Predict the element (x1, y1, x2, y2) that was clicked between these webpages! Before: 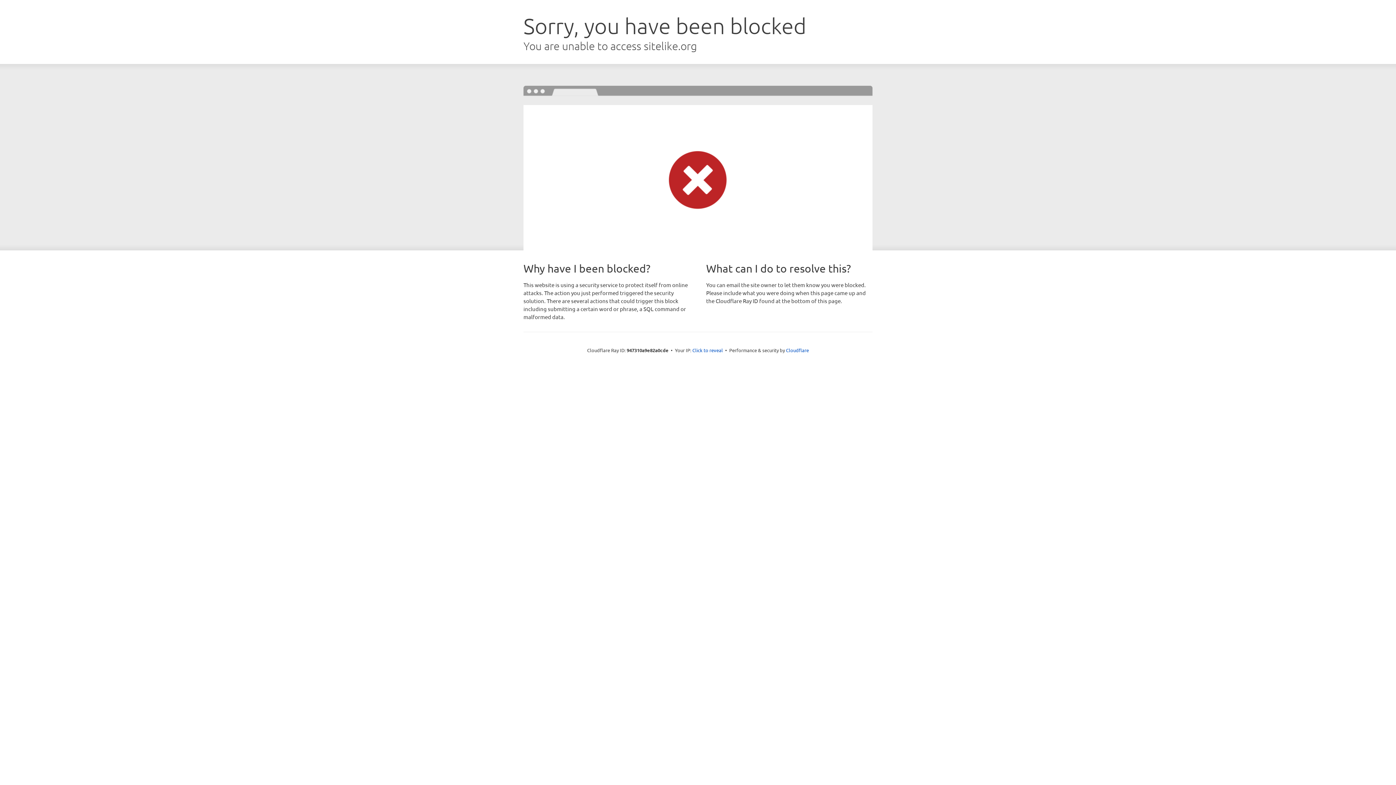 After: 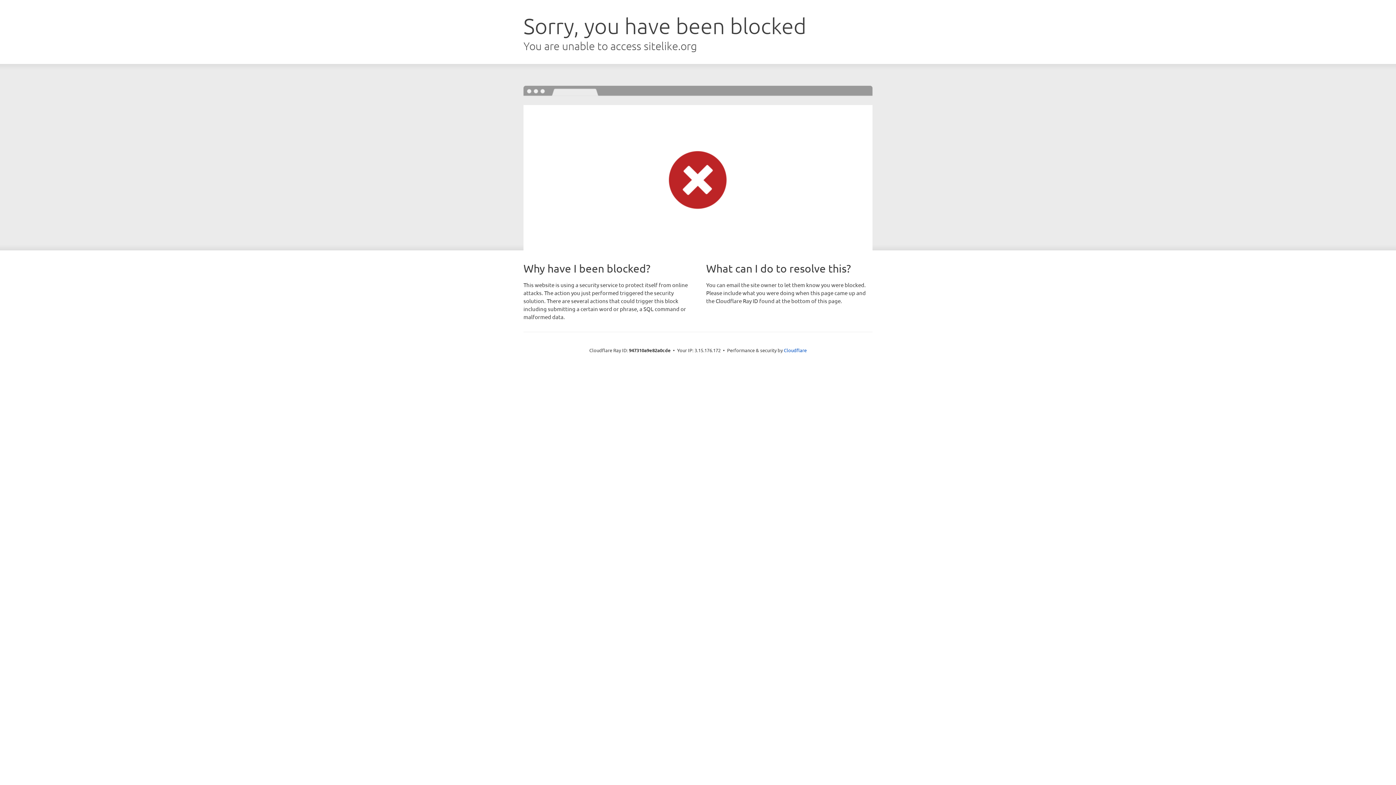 Action: bbox: (692, 346, 723, 353) label: Click to reveal